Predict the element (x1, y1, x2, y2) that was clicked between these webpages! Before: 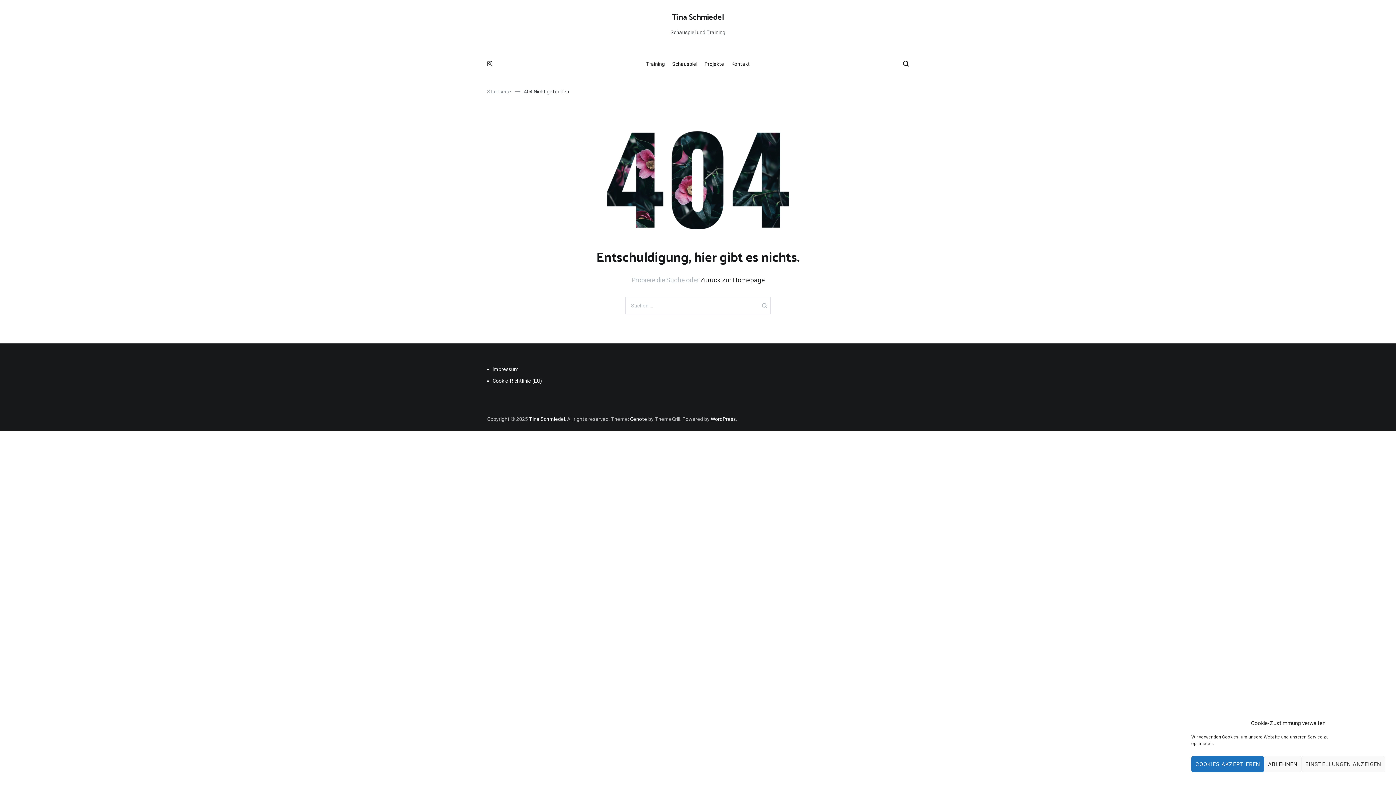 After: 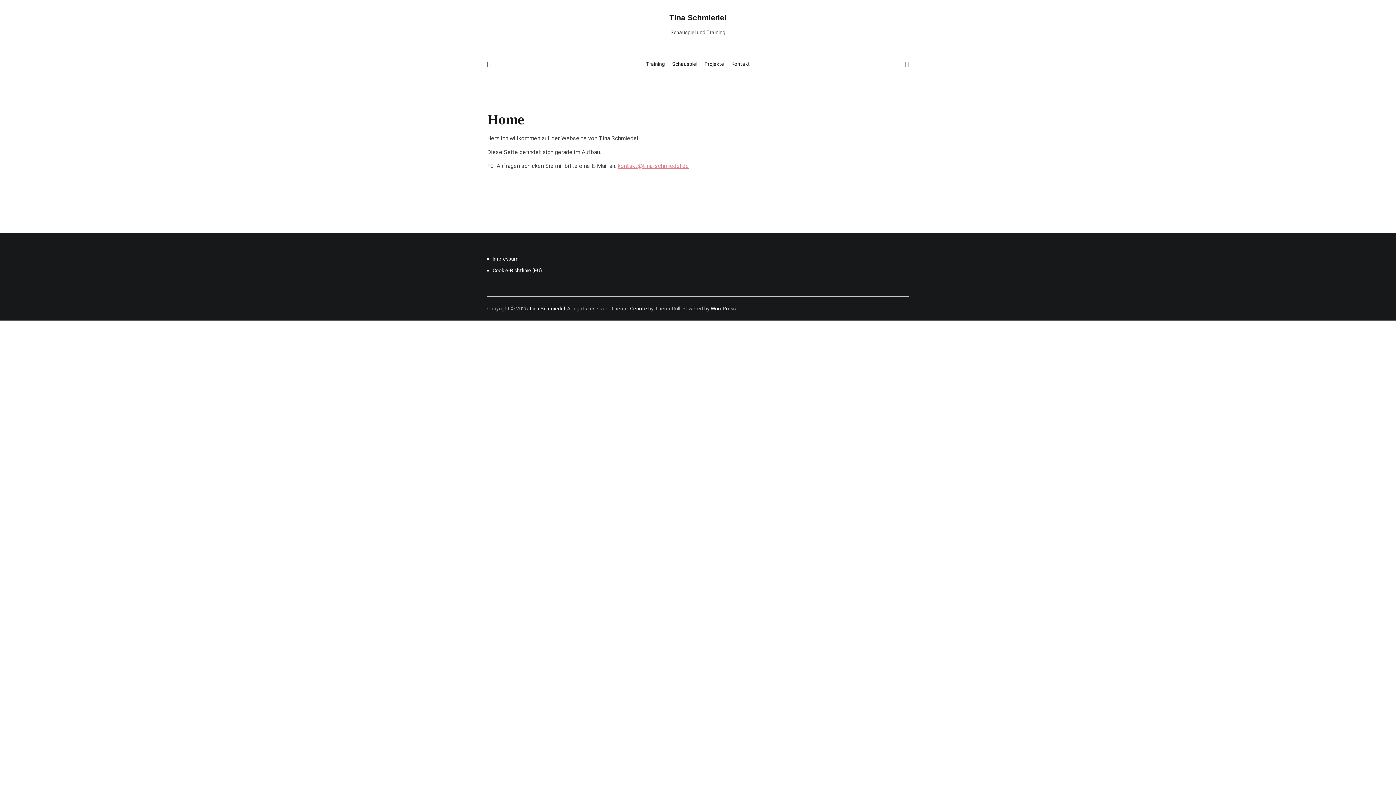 Action: bbox: (529, 416, 565, 422) label: Tina Schmiedel